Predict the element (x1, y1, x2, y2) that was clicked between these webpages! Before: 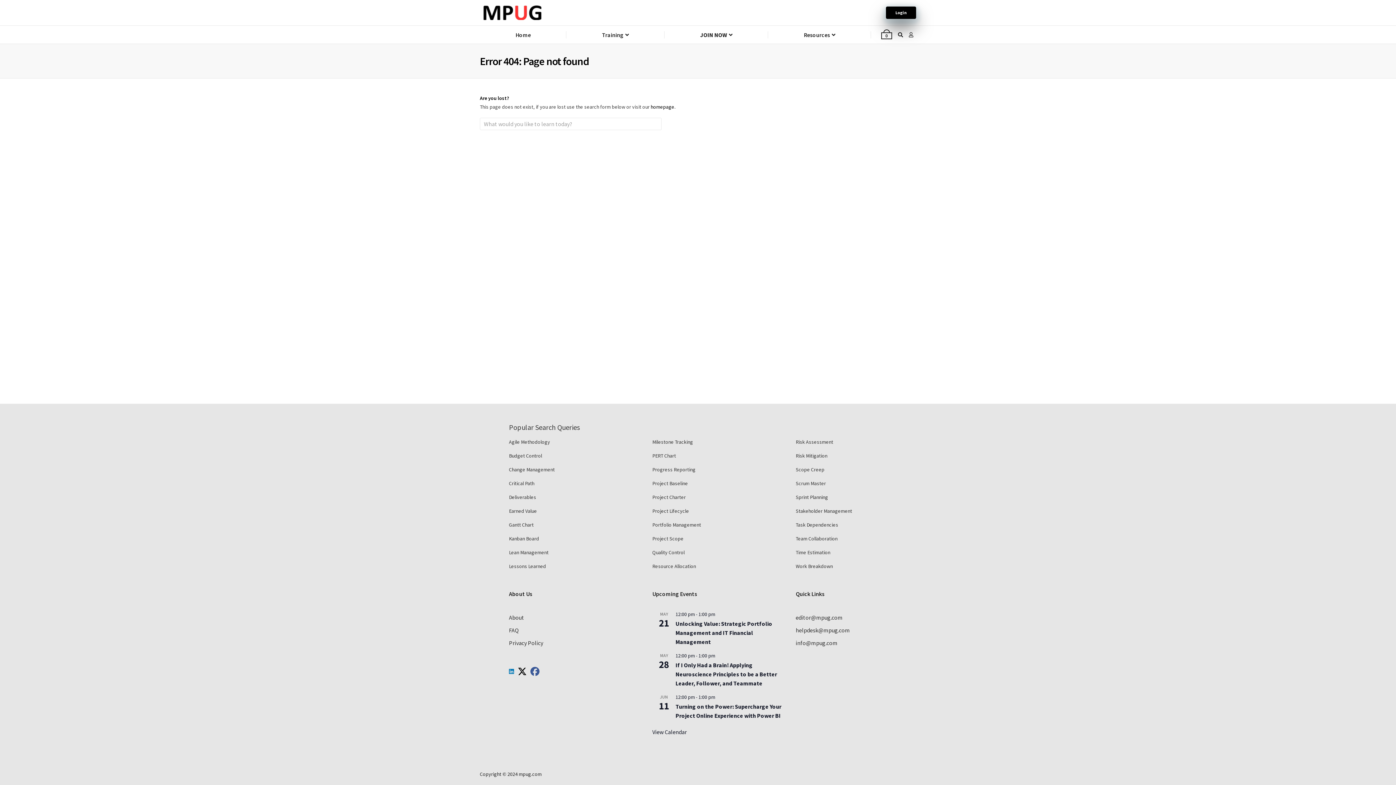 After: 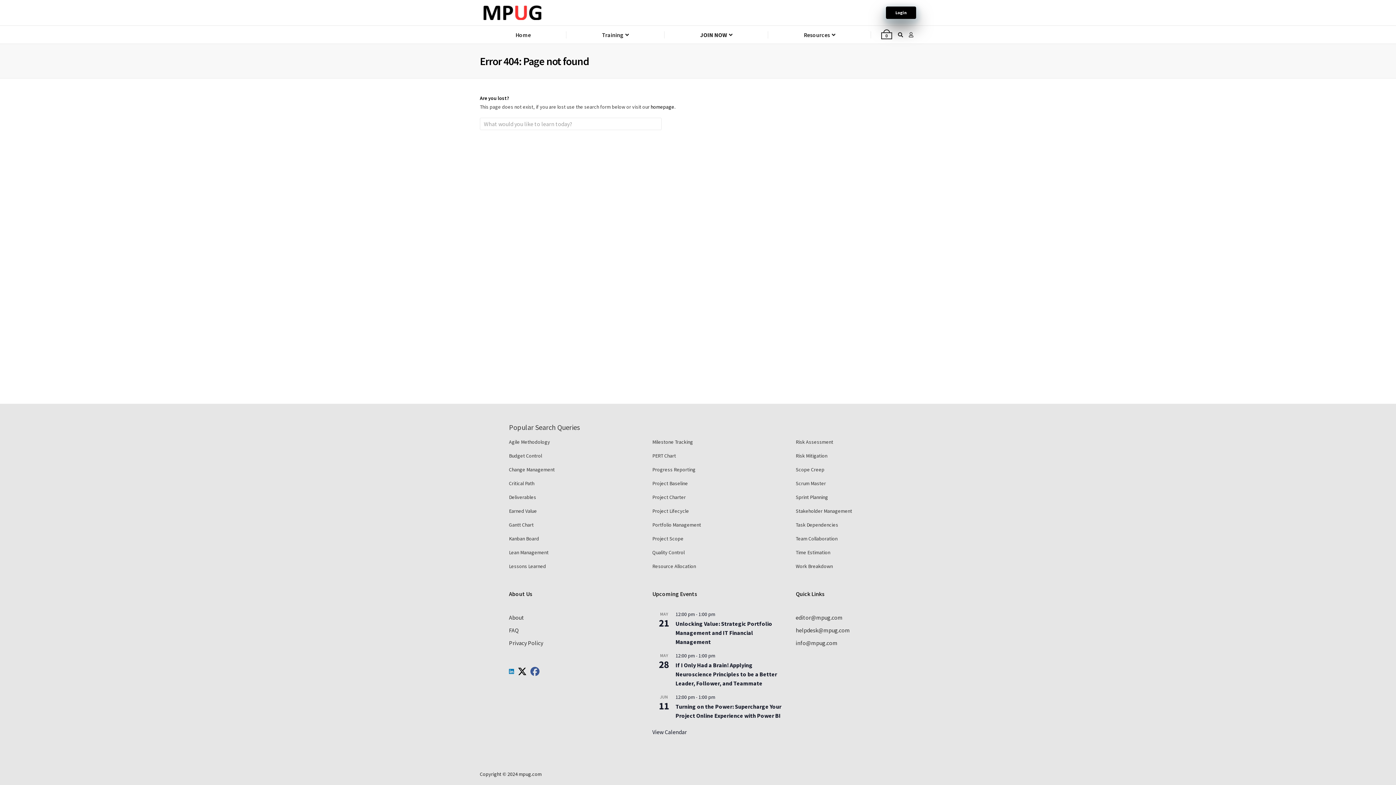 Action: bbox: (509, 667, 515, 674) label: Follow MPUG on LinkedIn